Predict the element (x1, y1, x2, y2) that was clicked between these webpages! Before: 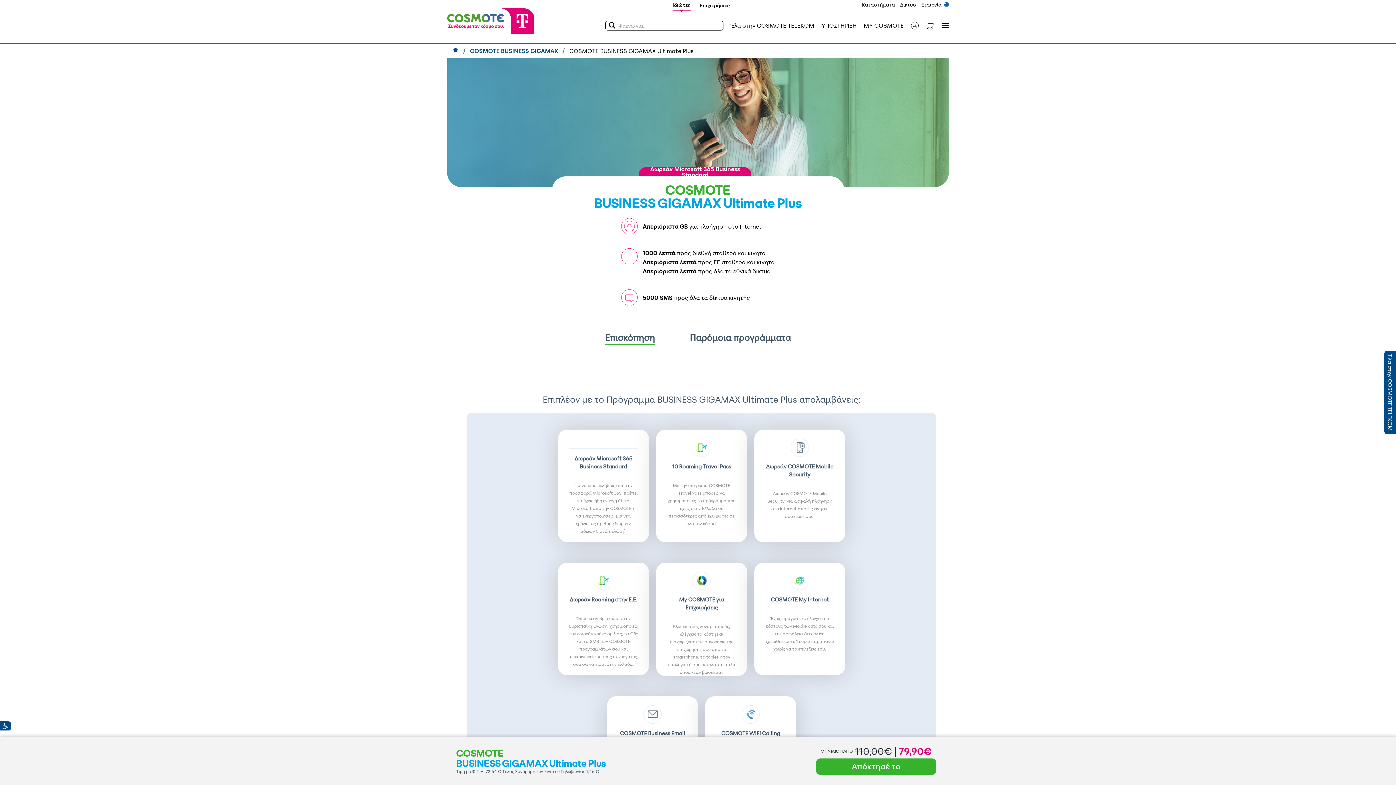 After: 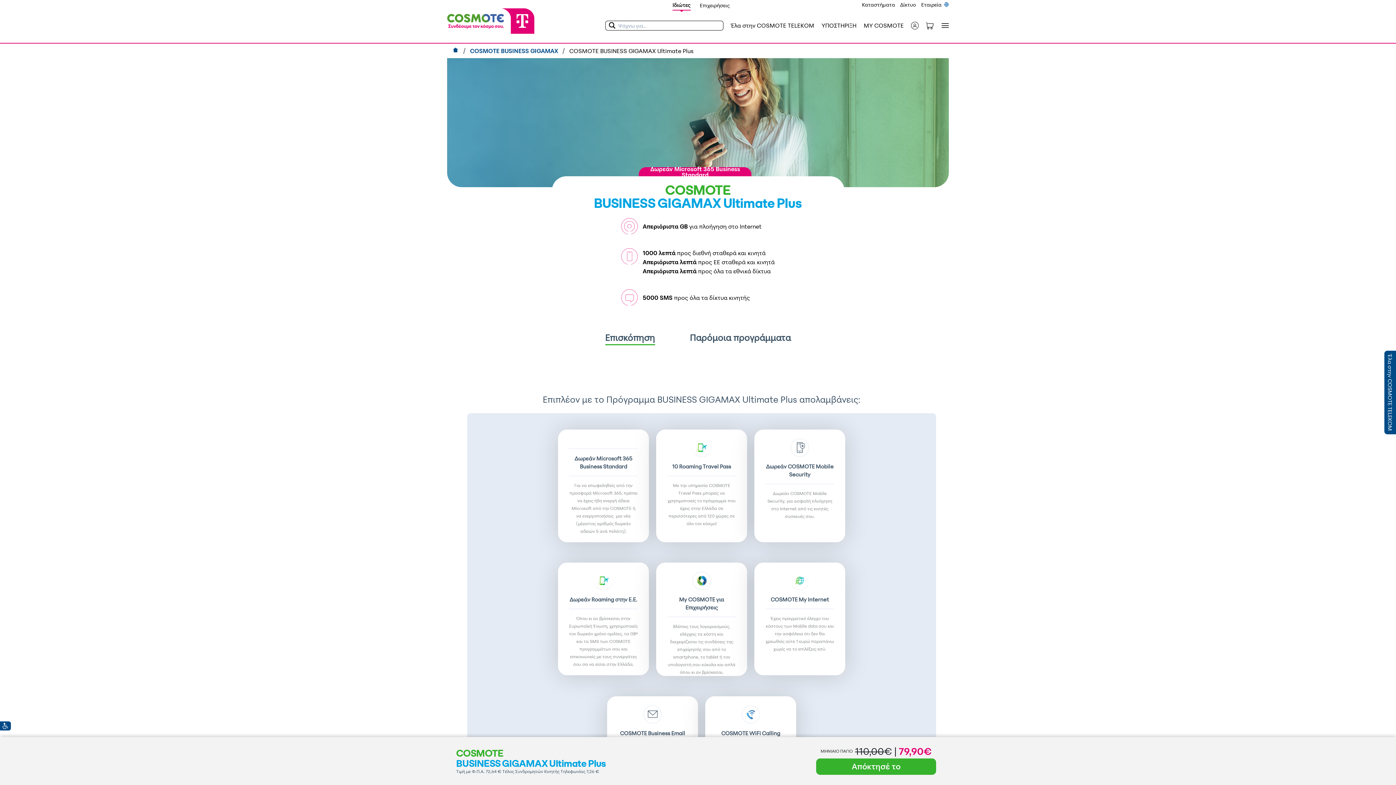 Action: label: Επισκόπηση bbox: (605, 331, 655, 345)